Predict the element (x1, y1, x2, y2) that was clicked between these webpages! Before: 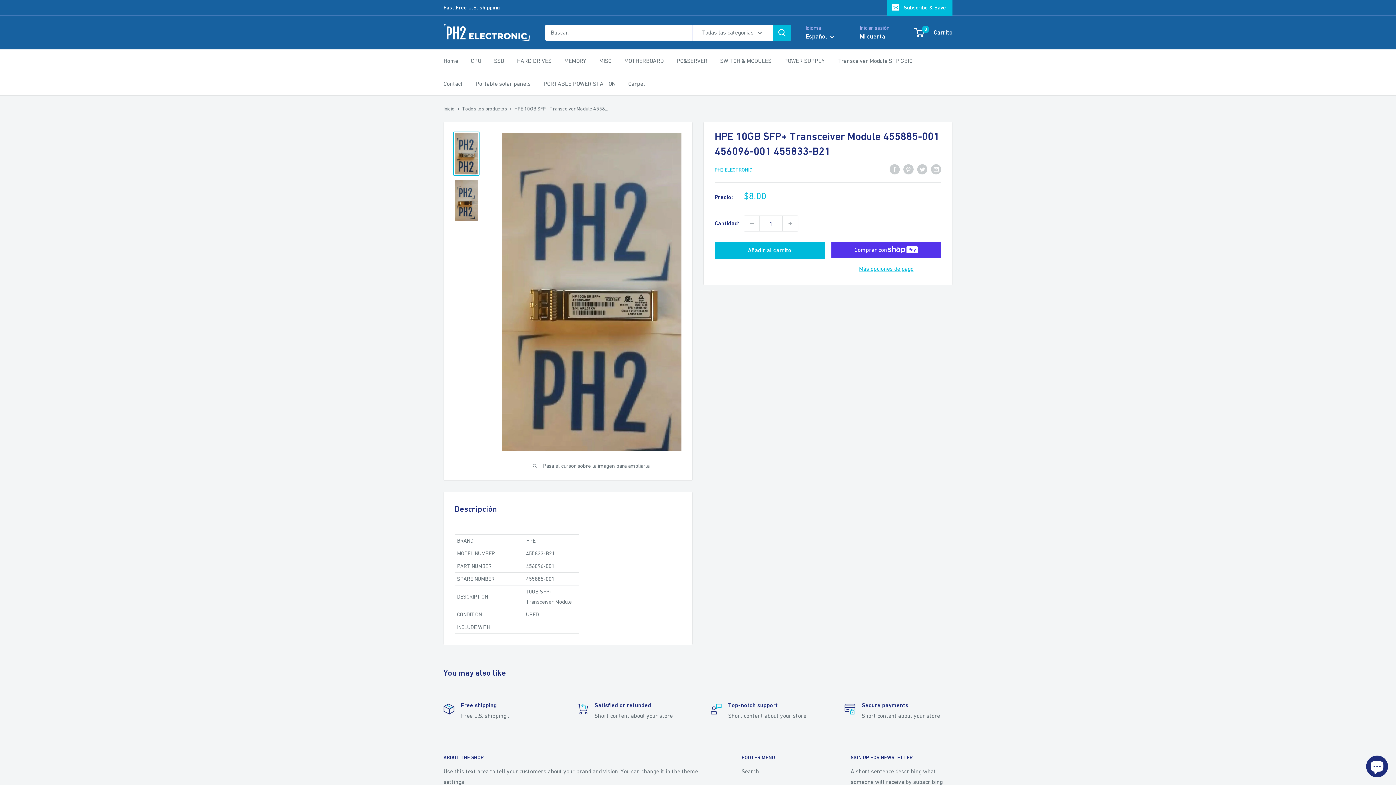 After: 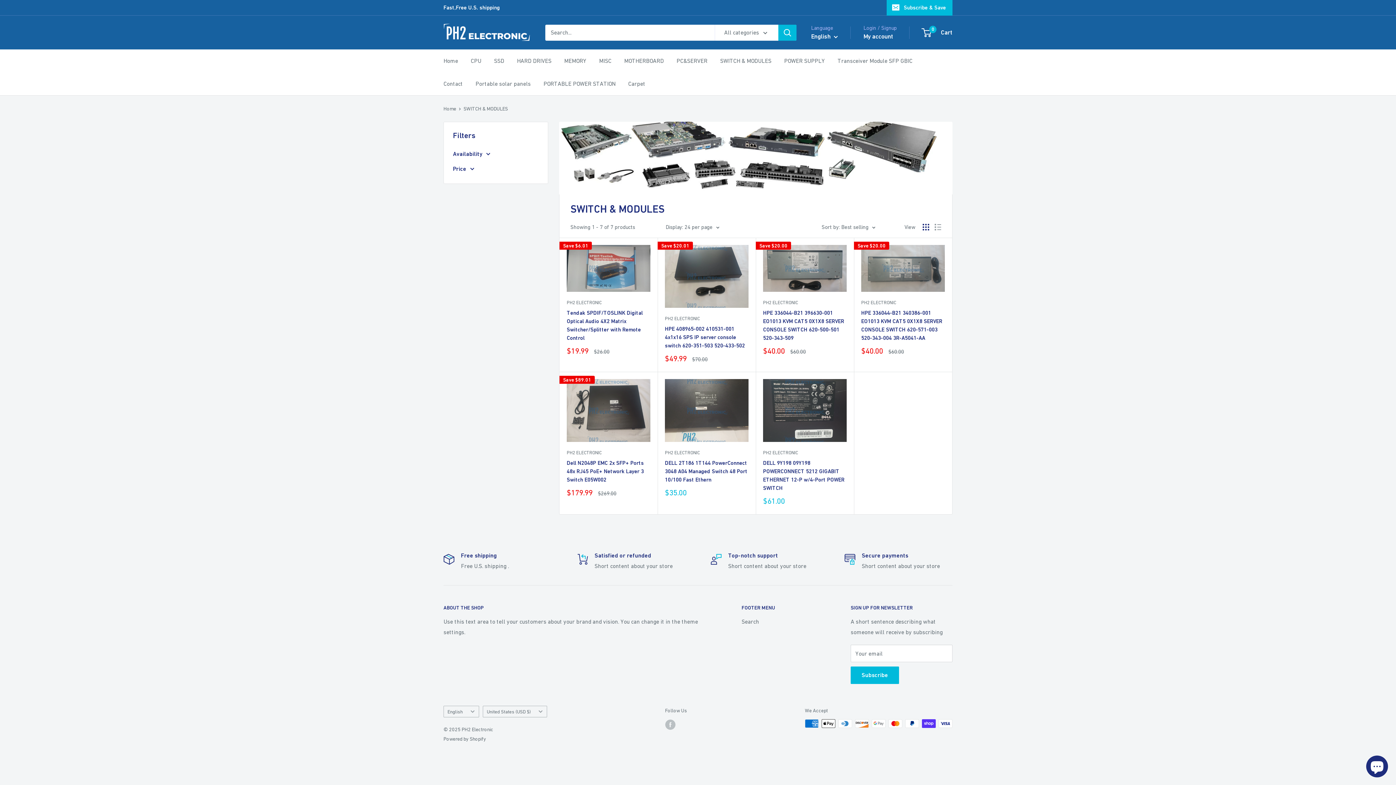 Action: label: SWITCH & MODULES bbox: (720, 55, 771, 66)